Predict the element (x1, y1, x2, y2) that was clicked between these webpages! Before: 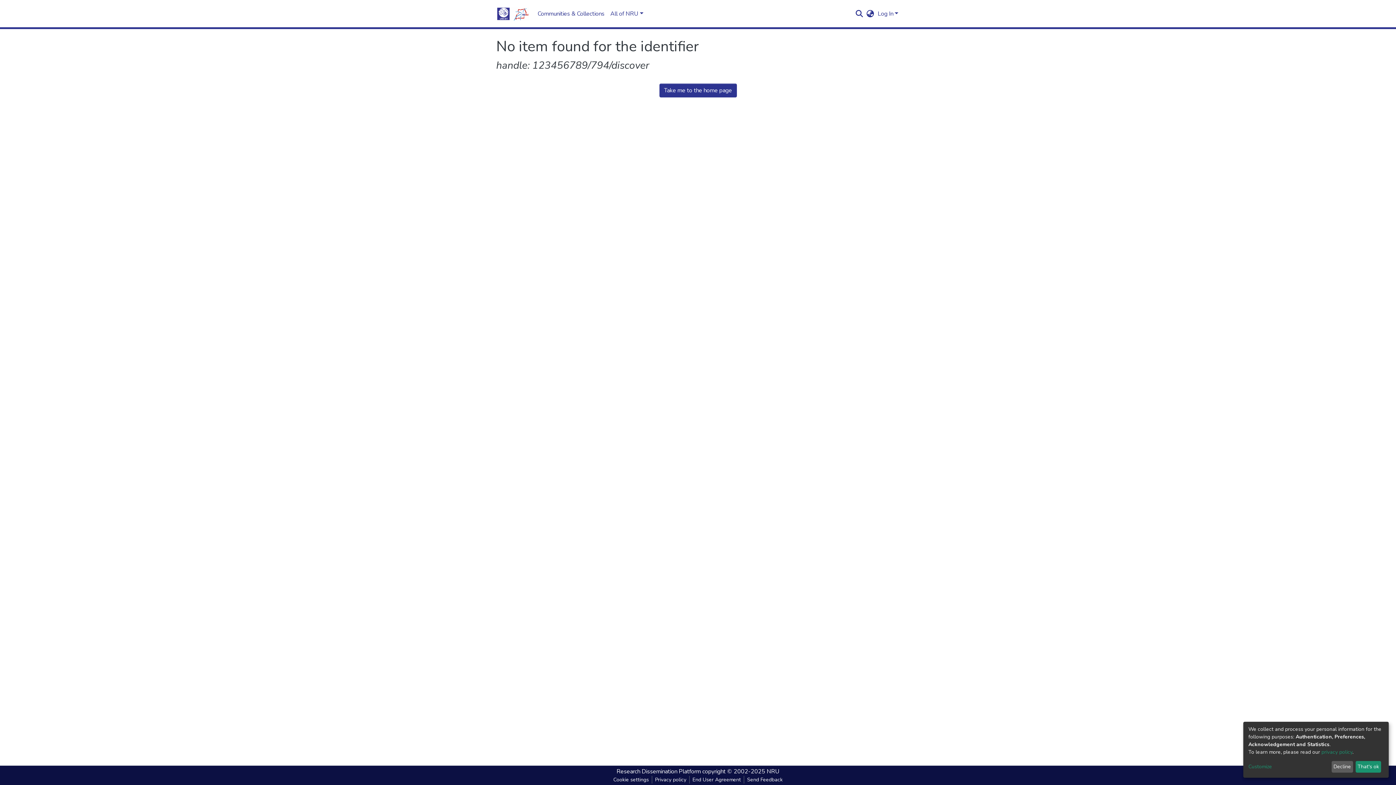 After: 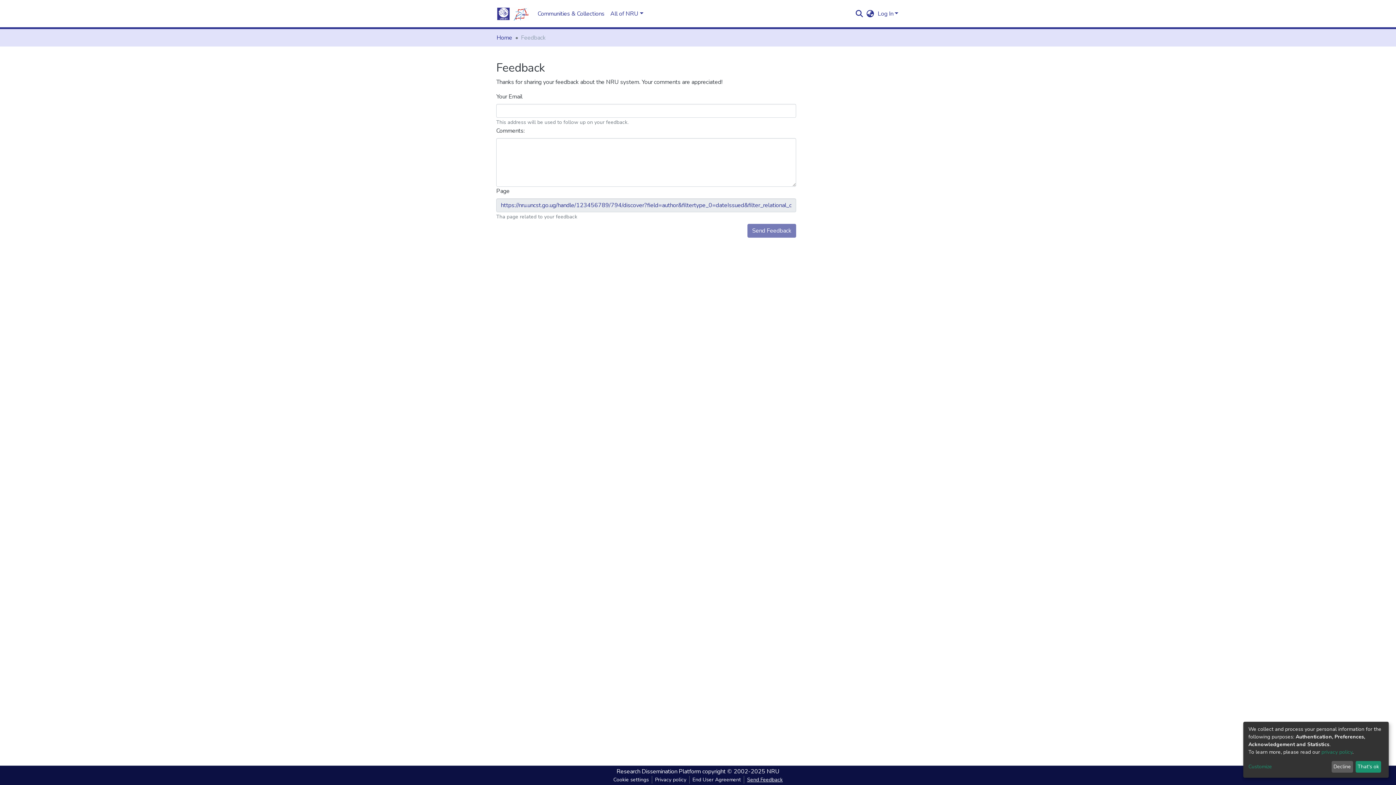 Action: label: Send Feedback bbox: (744, 776, 785, 784)